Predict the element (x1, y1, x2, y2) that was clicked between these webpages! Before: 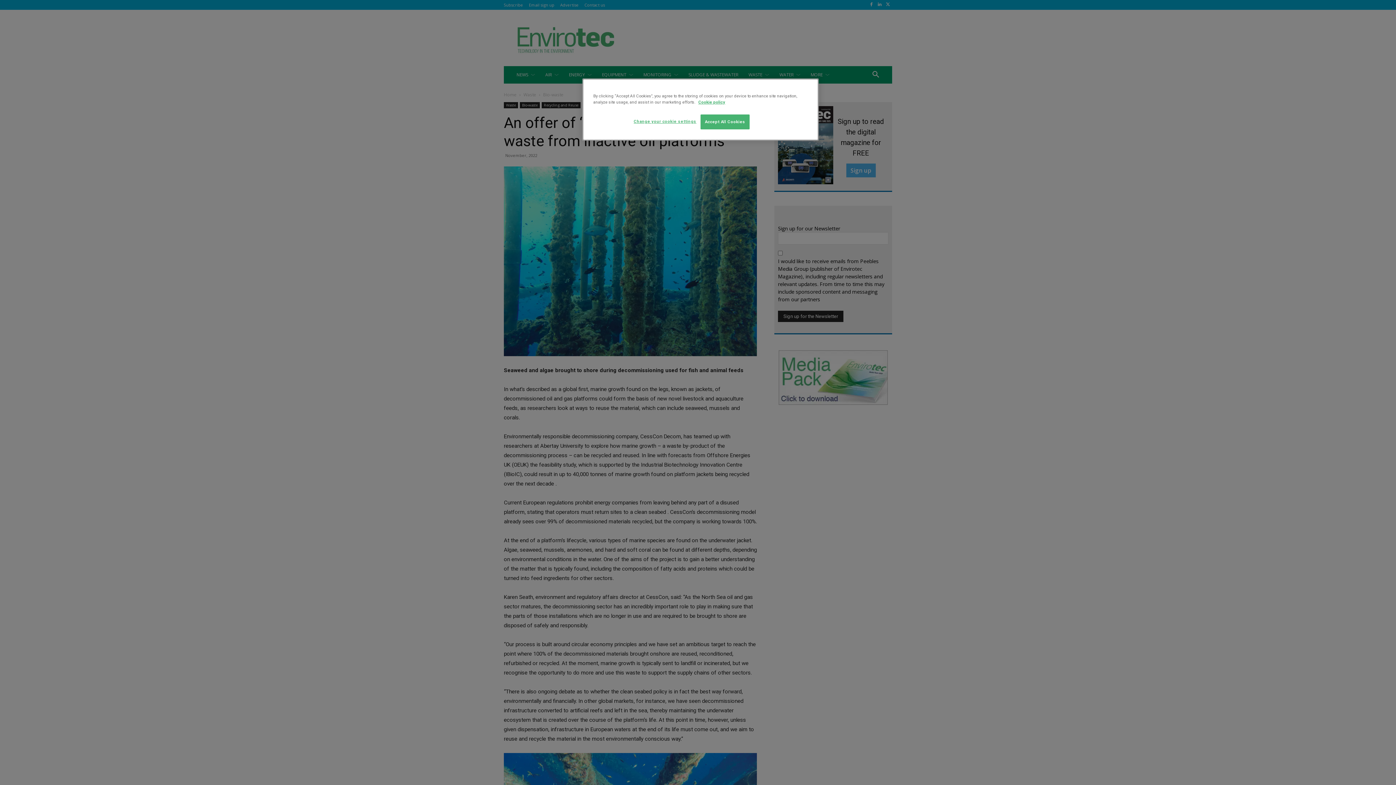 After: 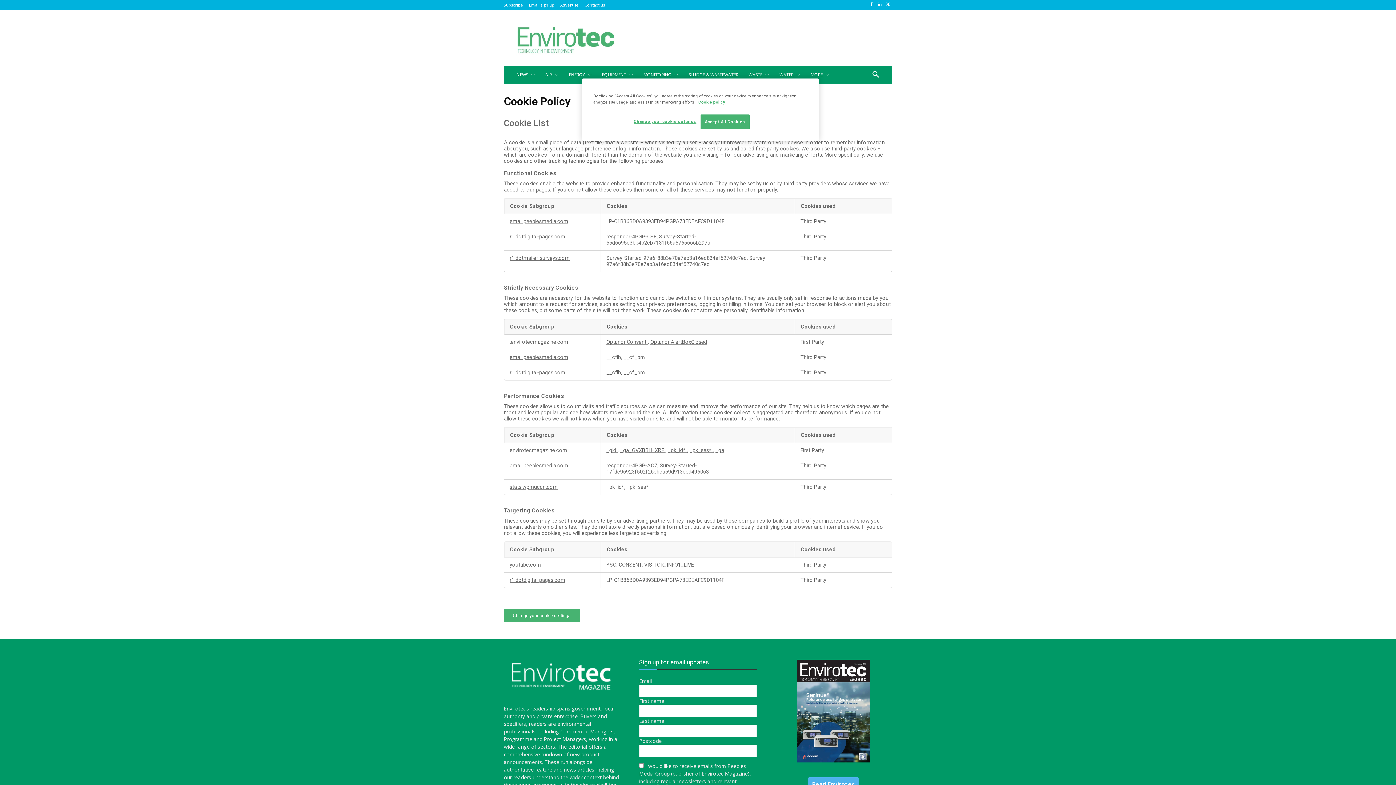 Action: bbox: (698, 99, 725, 104) label: More information about your privacy